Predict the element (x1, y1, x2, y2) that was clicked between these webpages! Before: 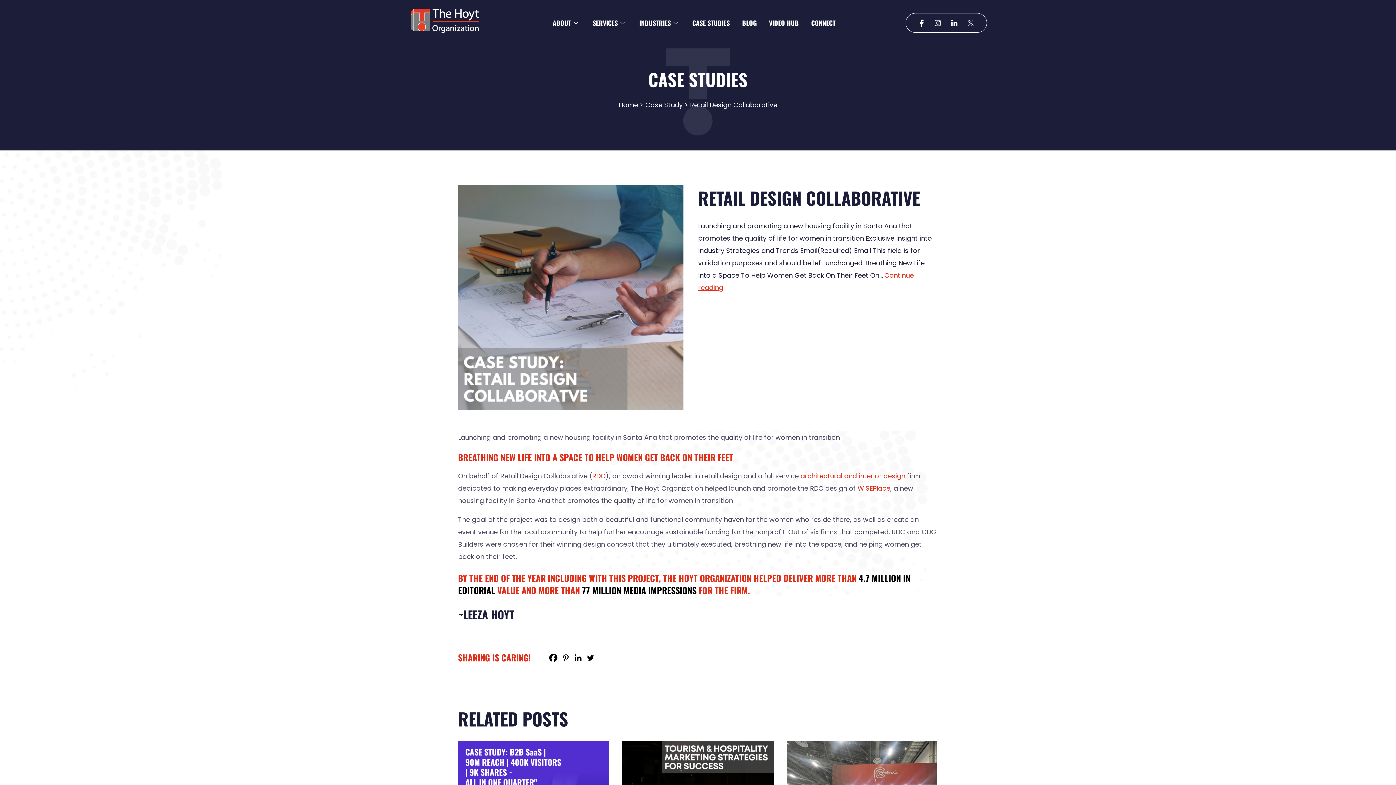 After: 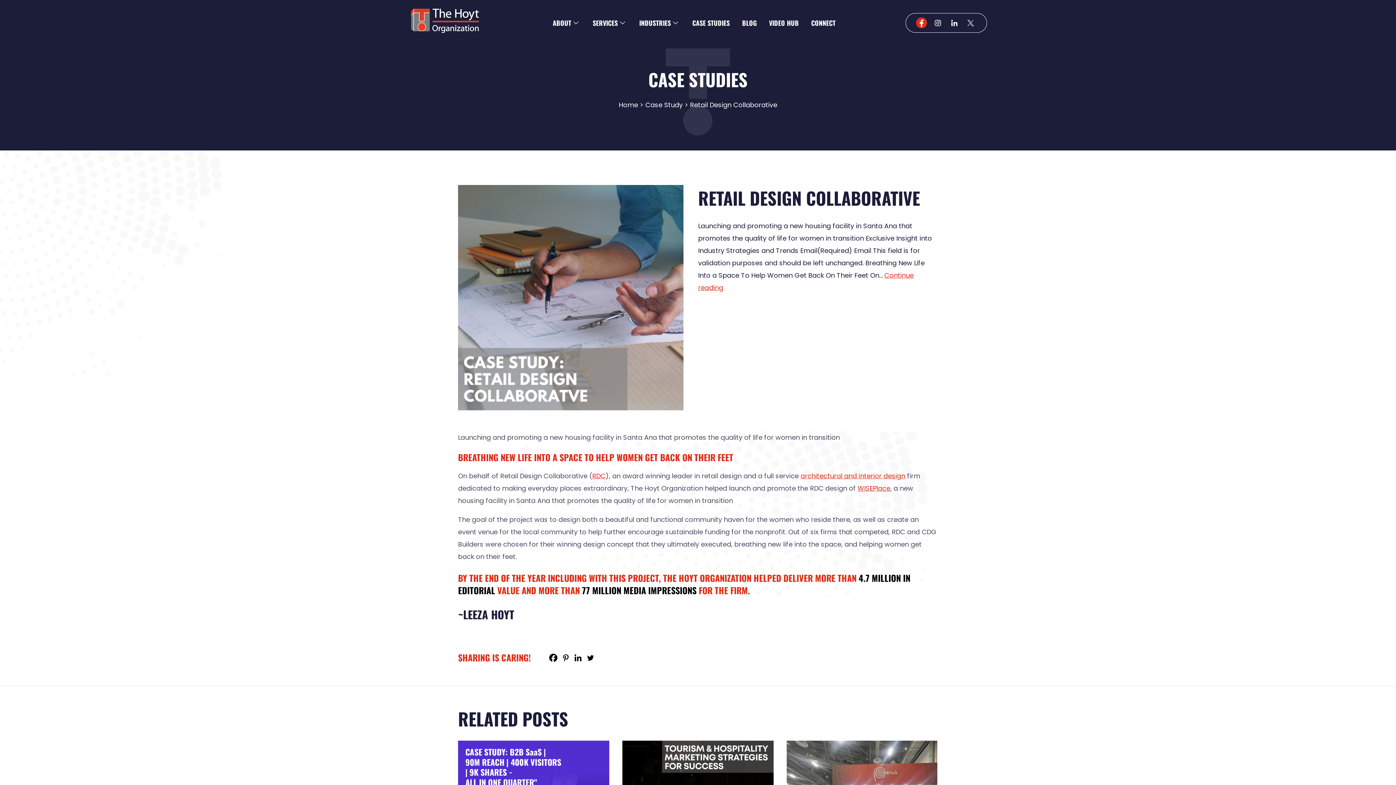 Action: bbox: (916, 17, 927, 28) label: Facebook